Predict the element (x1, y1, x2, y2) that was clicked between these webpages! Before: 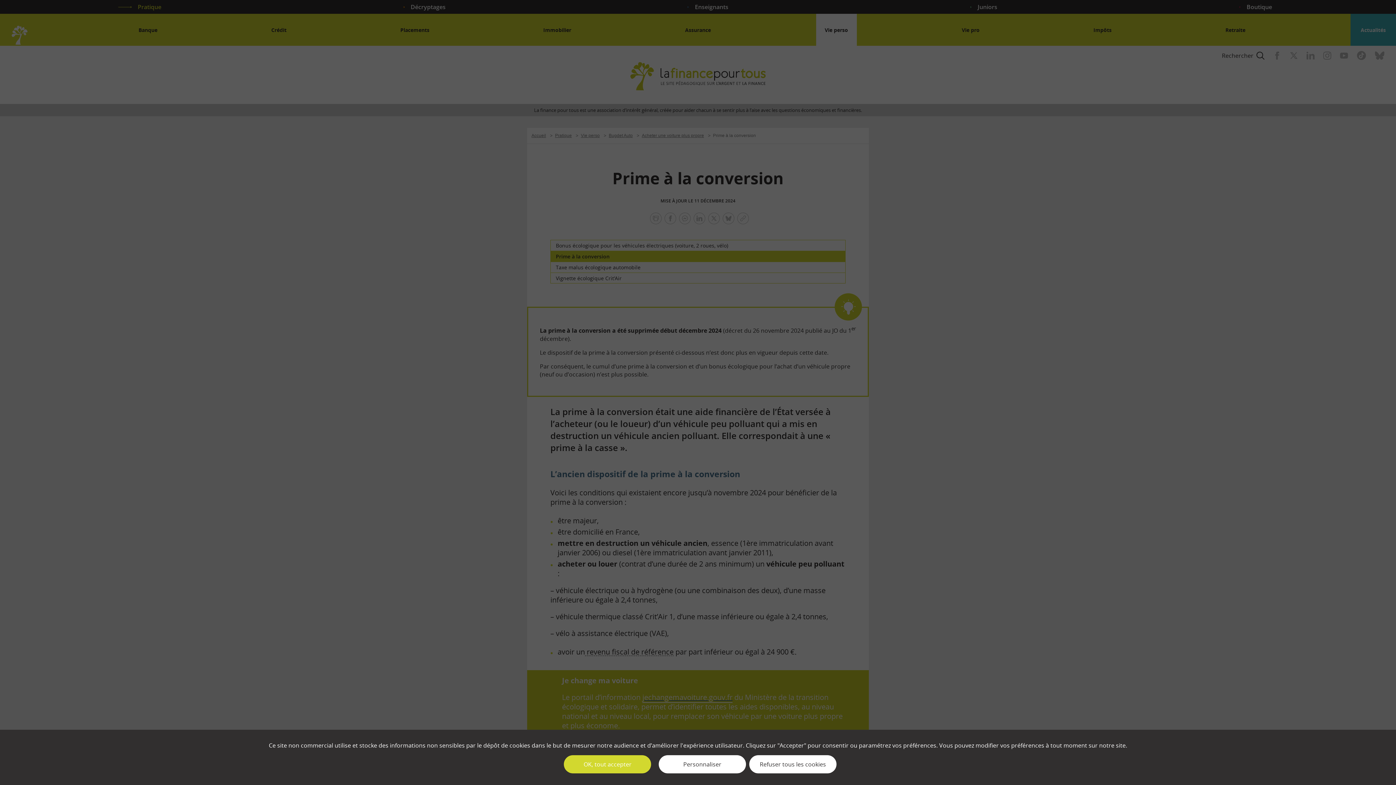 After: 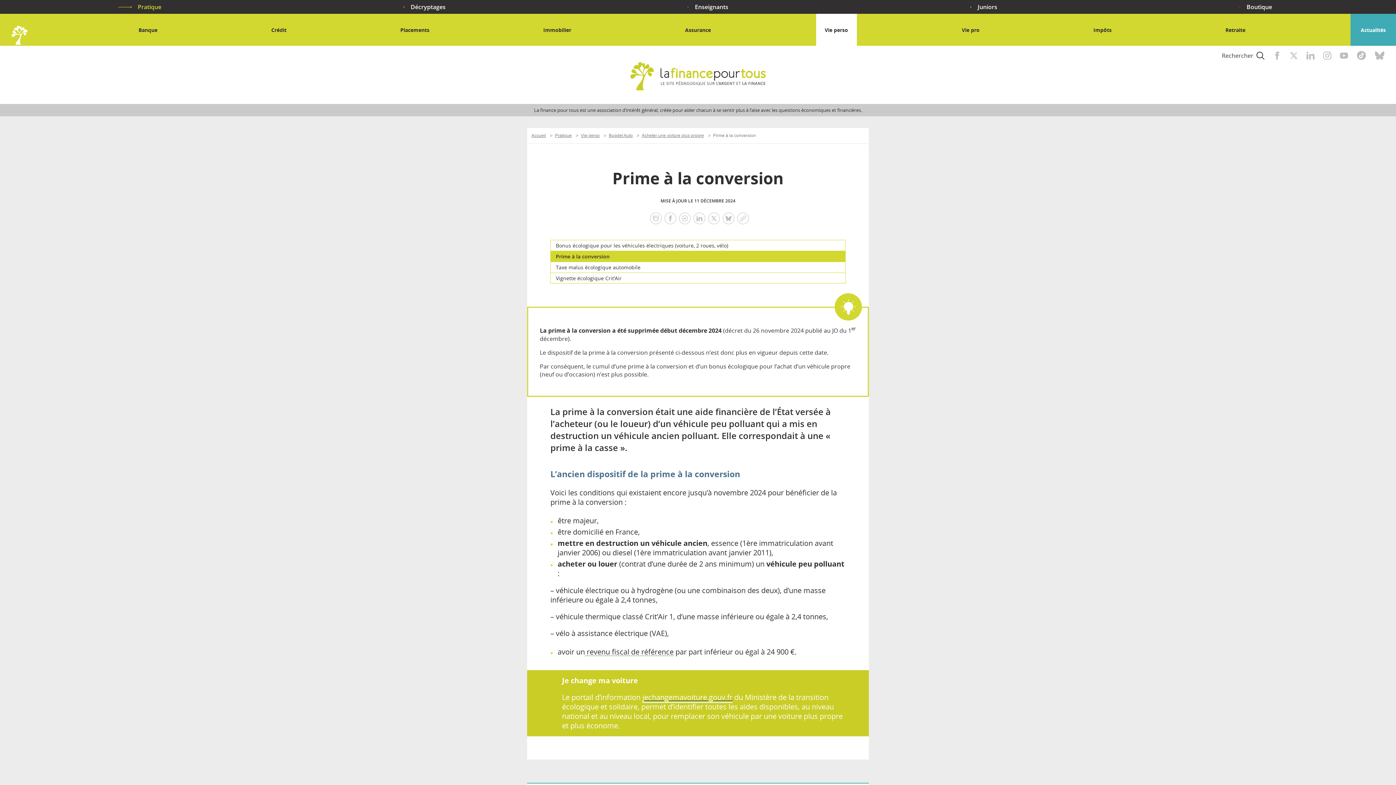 Action: label: ✓ OK, tout accepter bbox: (564, 755, 651, 773)